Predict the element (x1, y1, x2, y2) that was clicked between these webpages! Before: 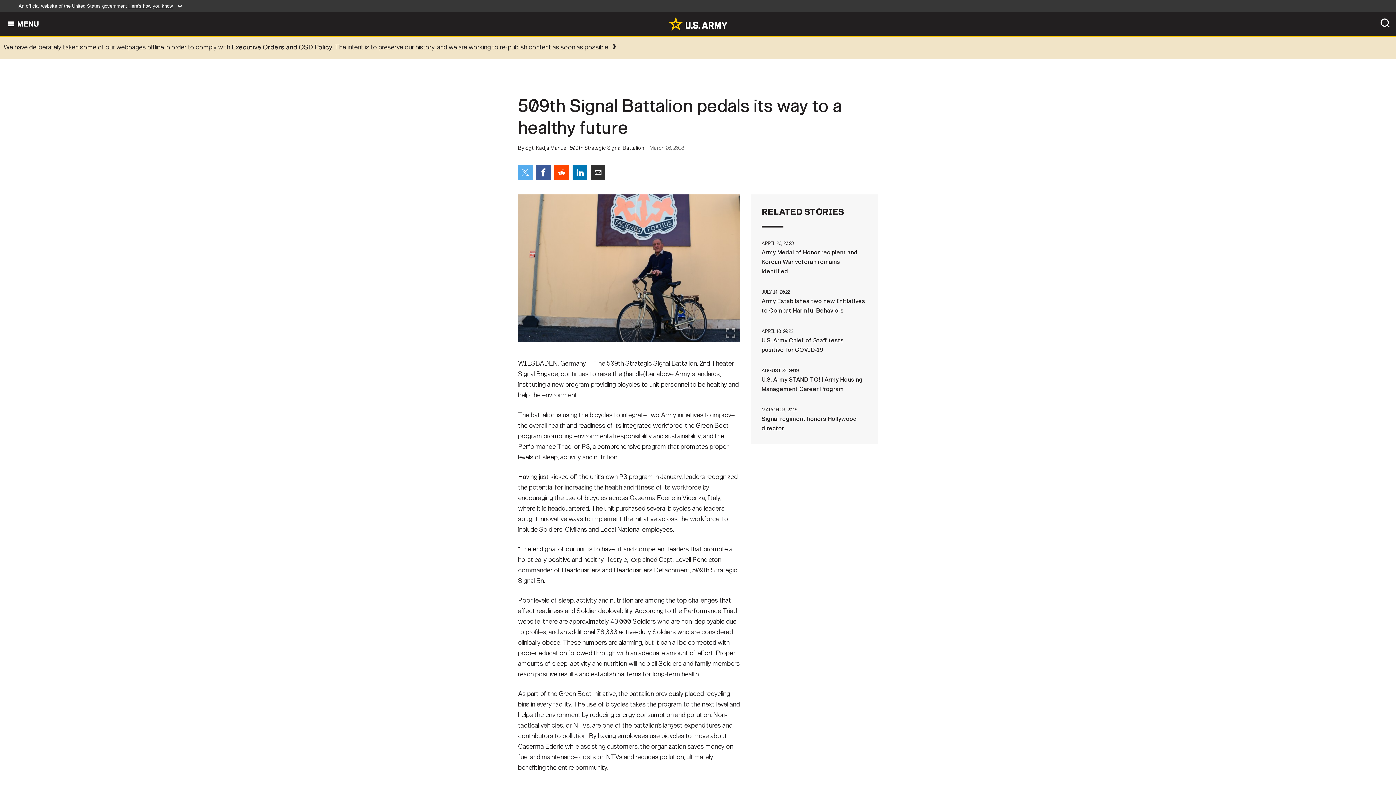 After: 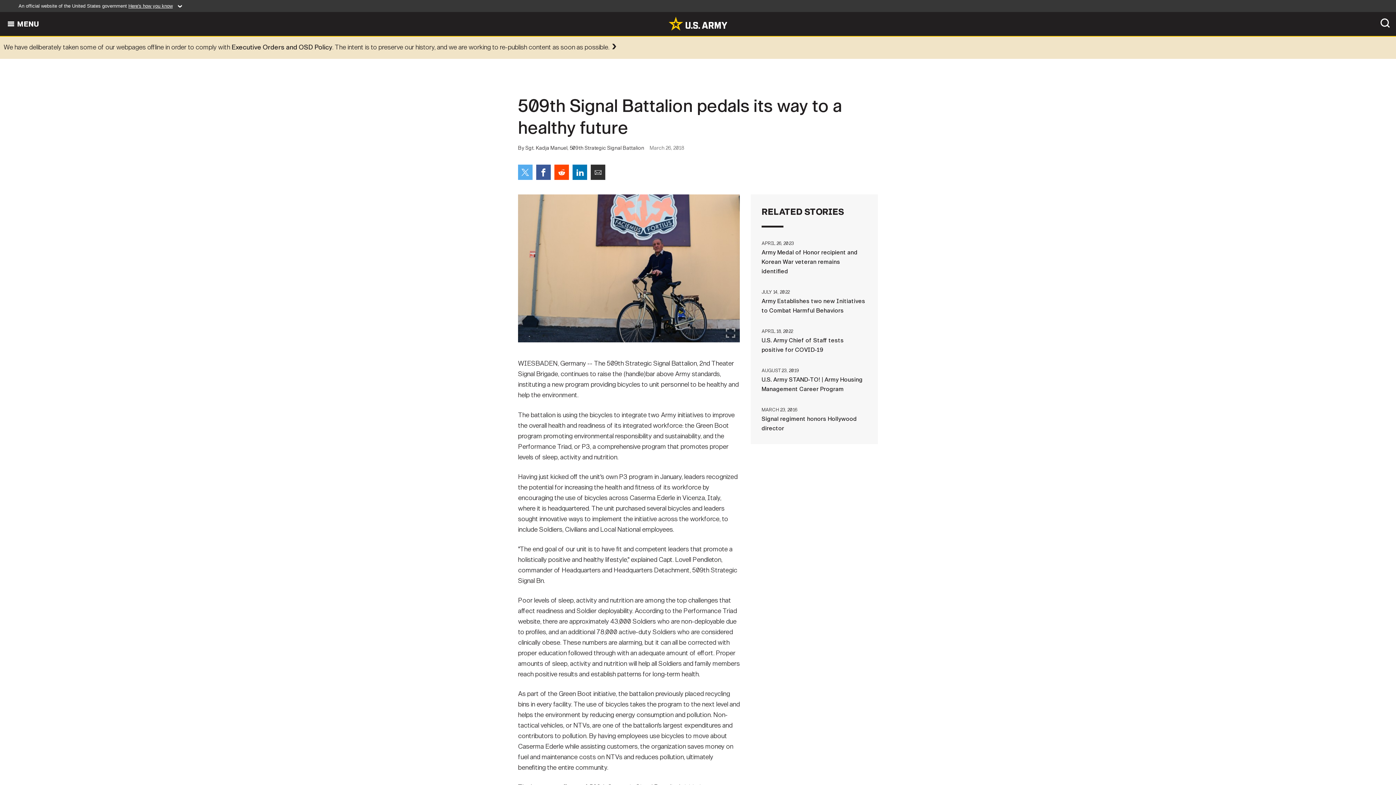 Action: label: Share on Twitter bbox: (518, 164, 532, 180)